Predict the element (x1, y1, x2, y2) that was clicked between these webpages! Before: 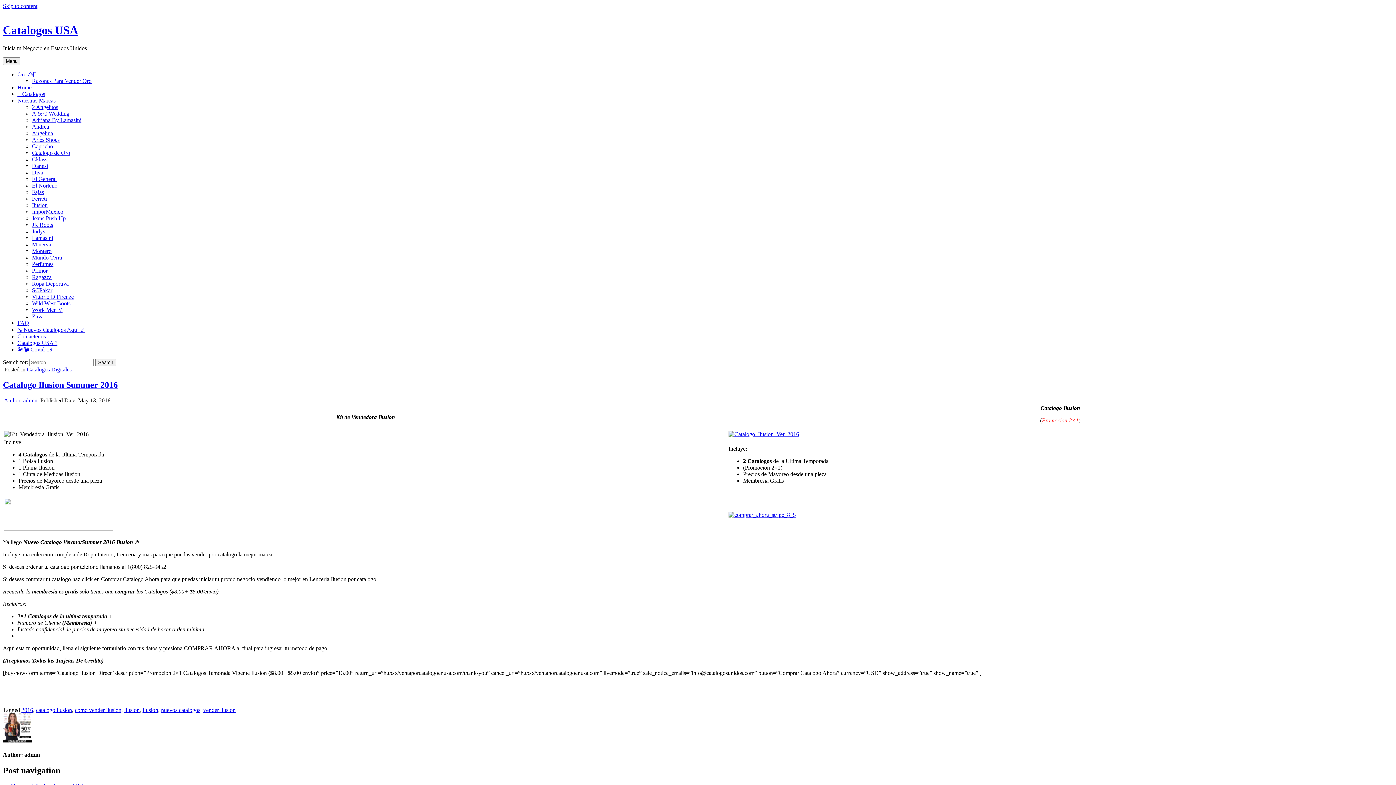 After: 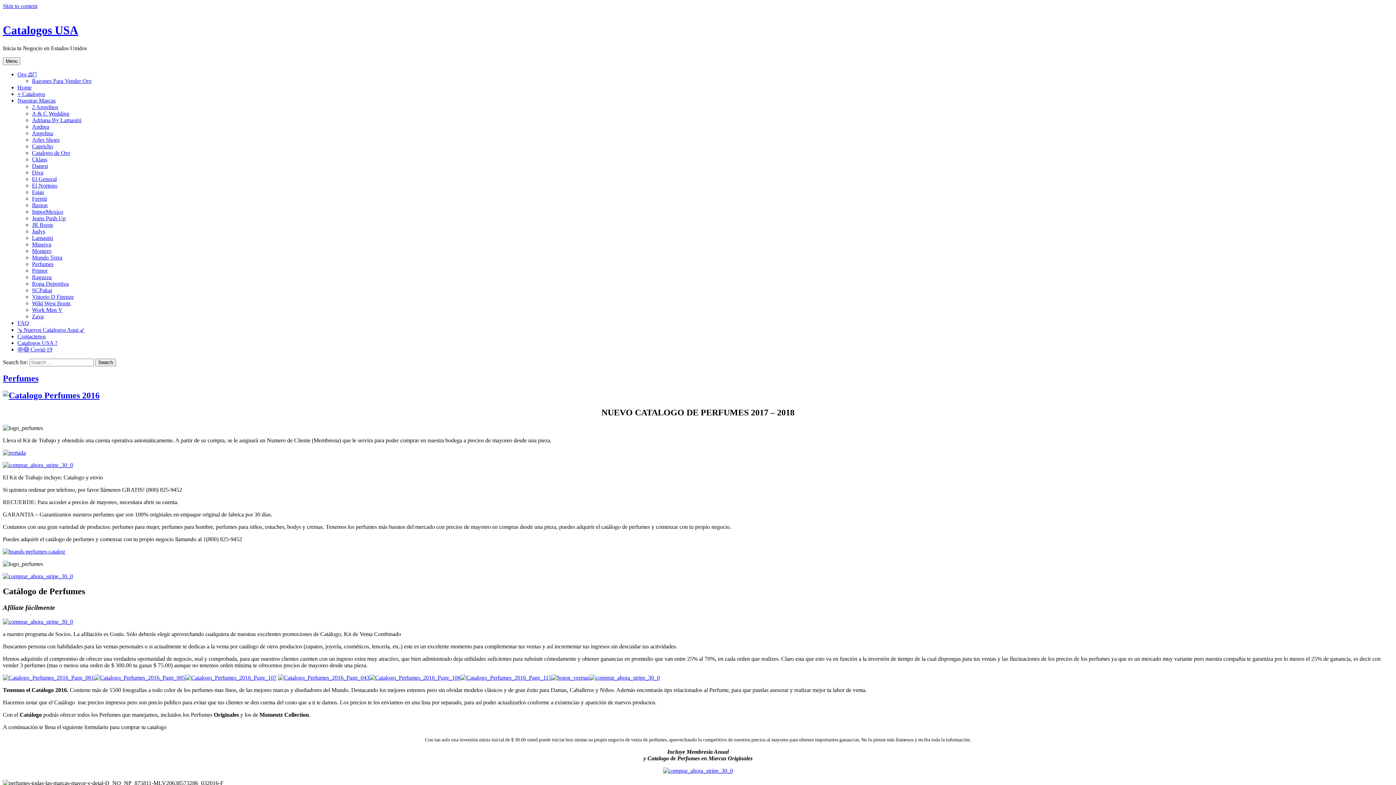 Action: bbox: (32, 261, 53, 267) label: Perfumes